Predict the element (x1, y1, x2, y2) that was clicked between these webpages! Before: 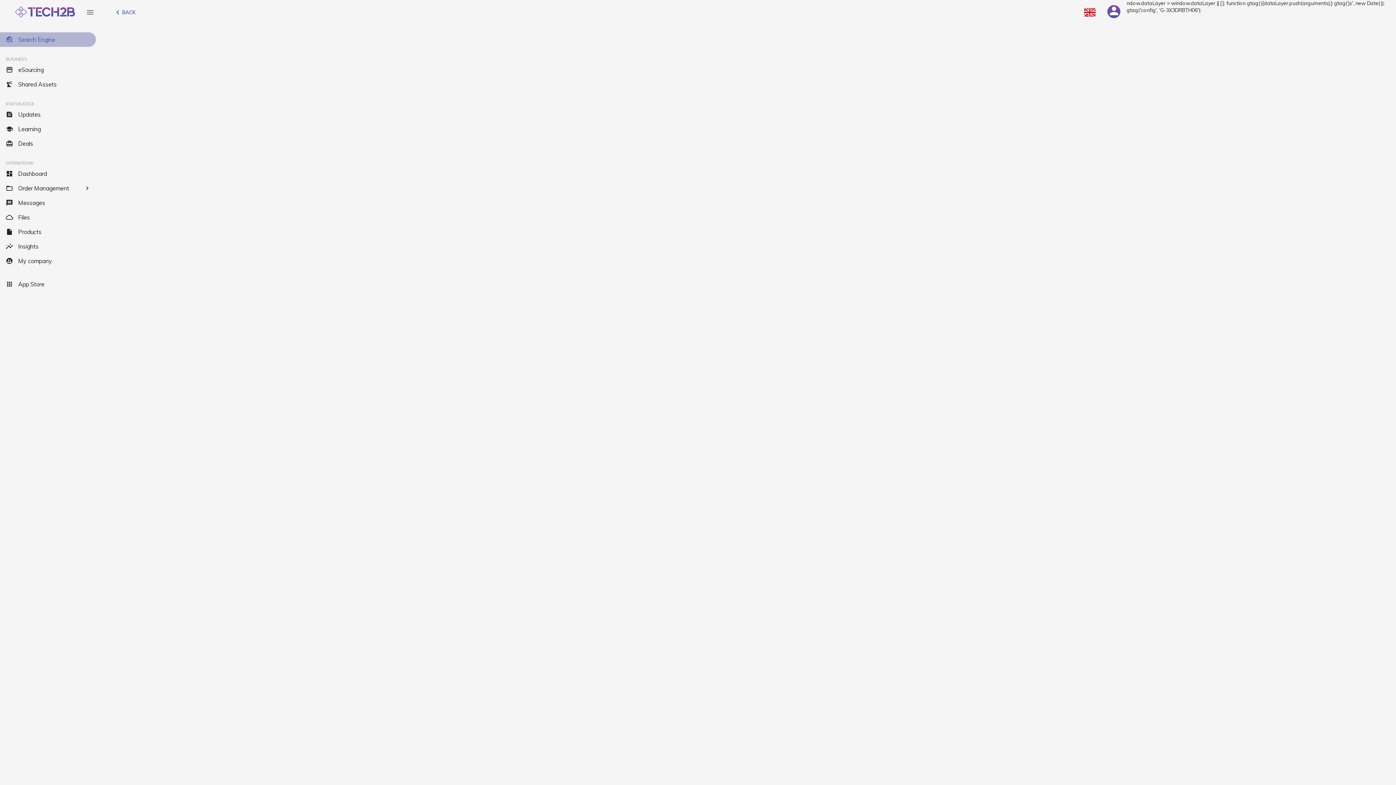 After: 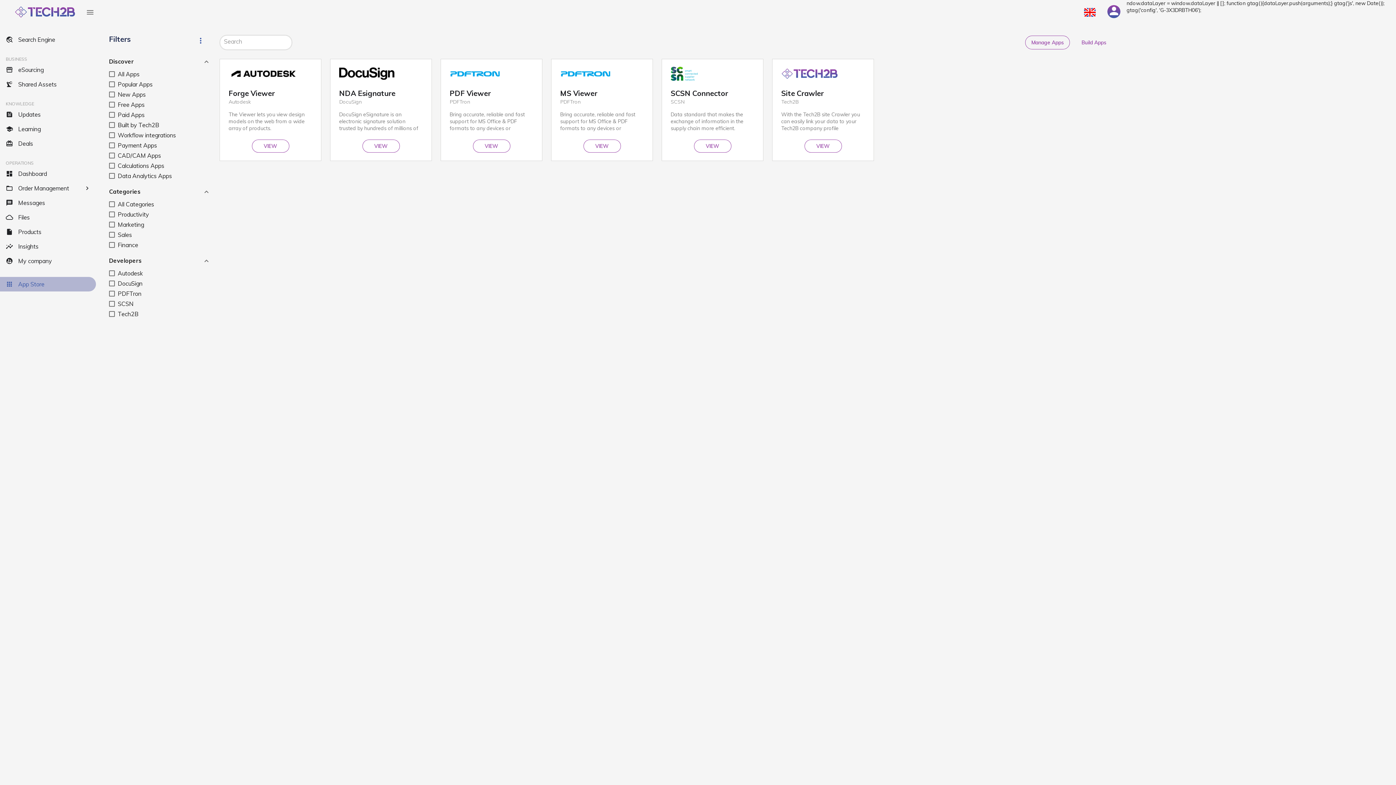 Action: label: apps
App Store bbox: (0, 277, 96, 291)